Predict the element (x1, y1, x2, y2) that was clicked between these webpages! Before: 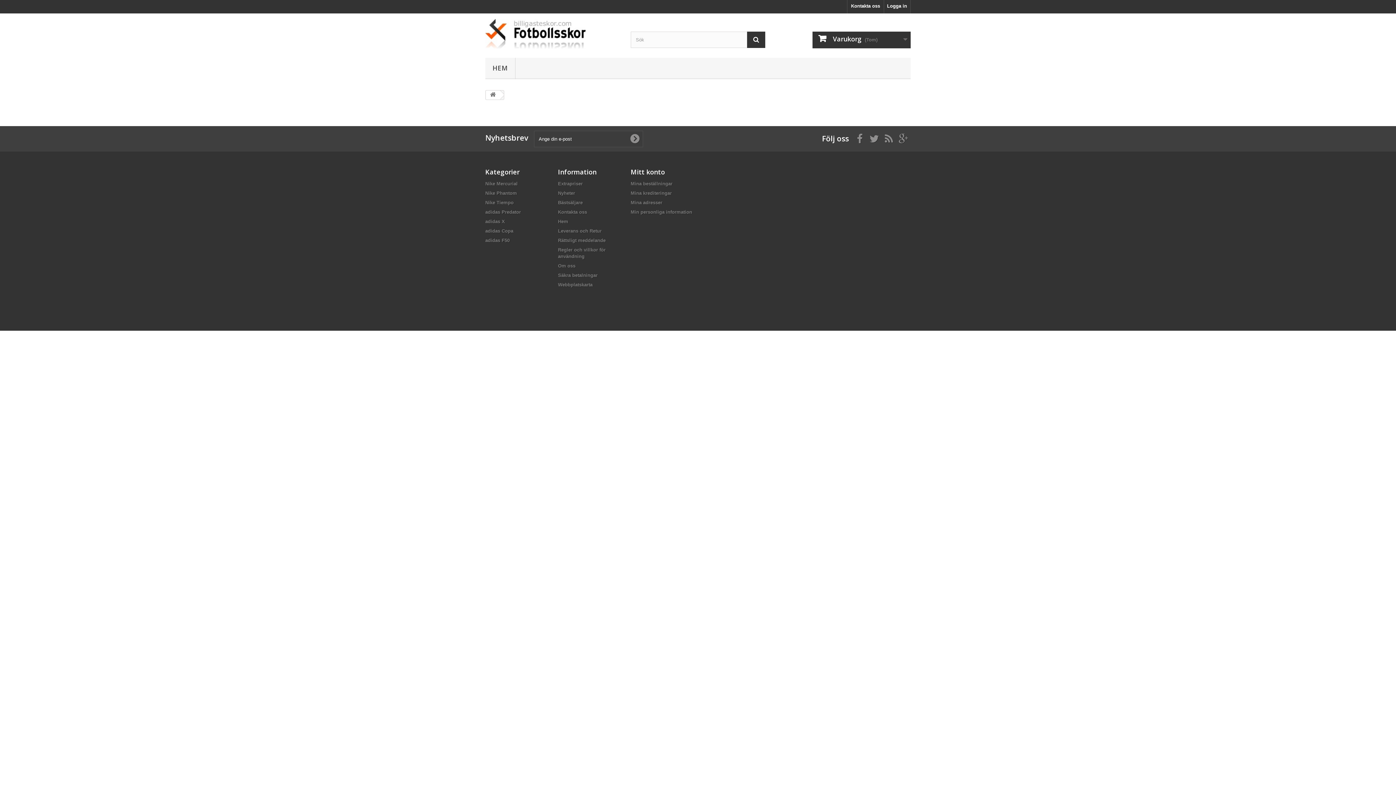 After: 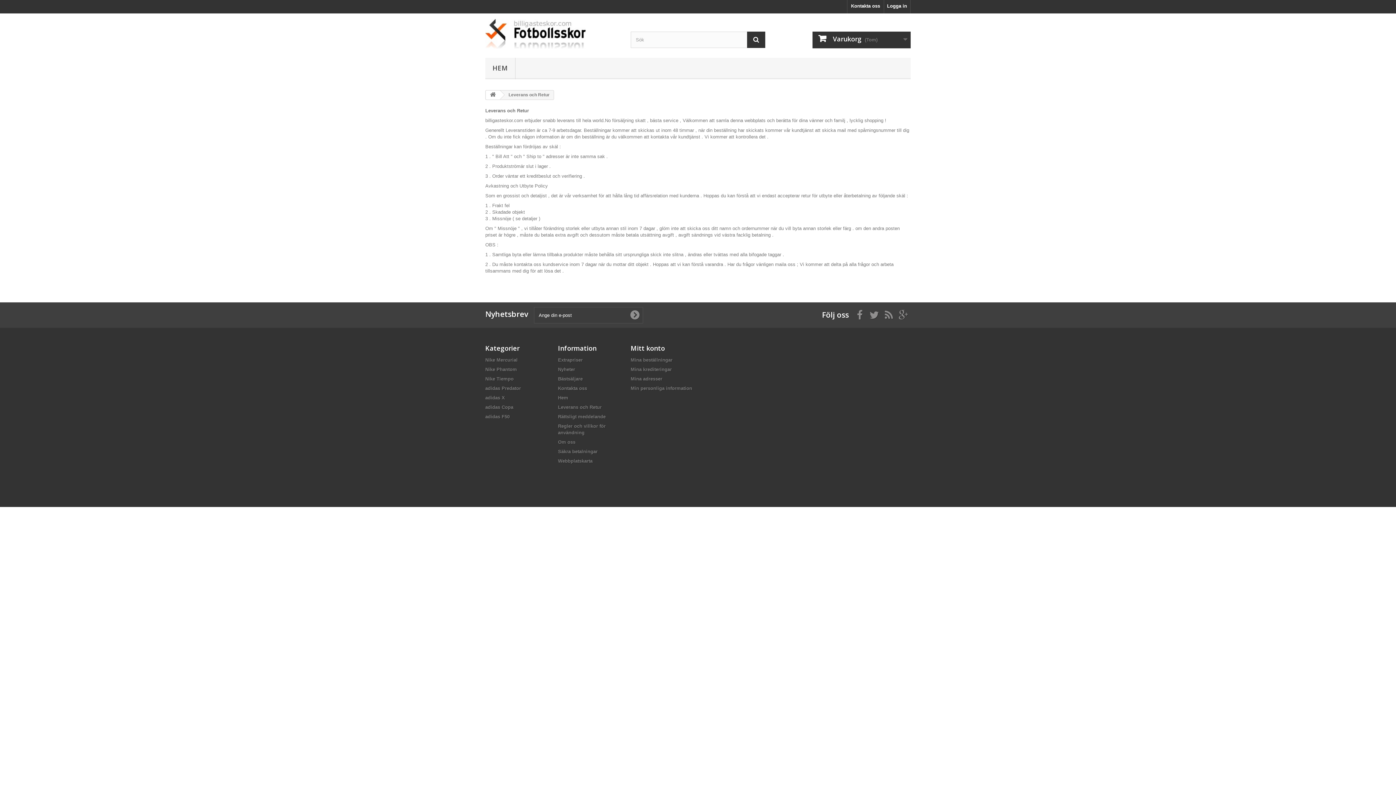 Action: label: Leverans och Retur bbox: (558, 228, 601, 233)